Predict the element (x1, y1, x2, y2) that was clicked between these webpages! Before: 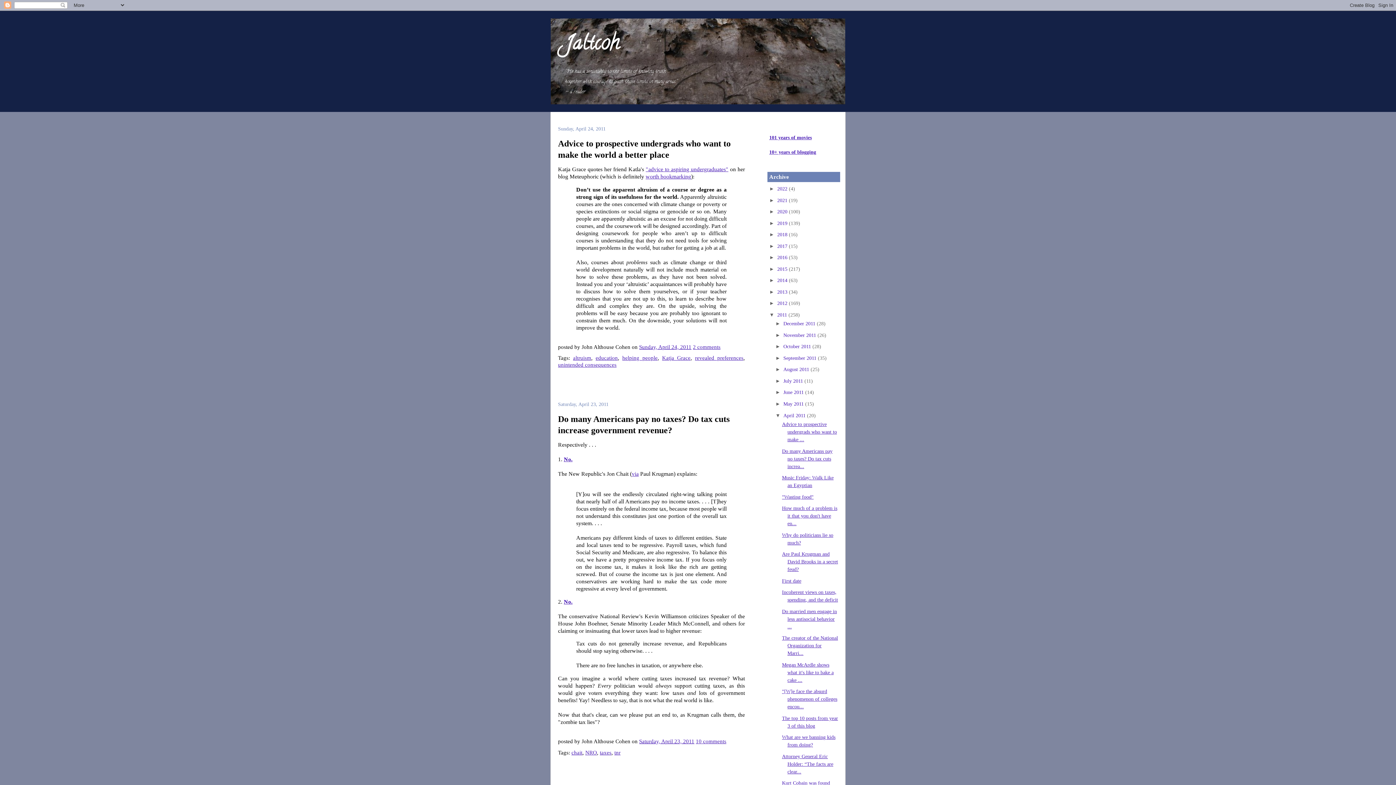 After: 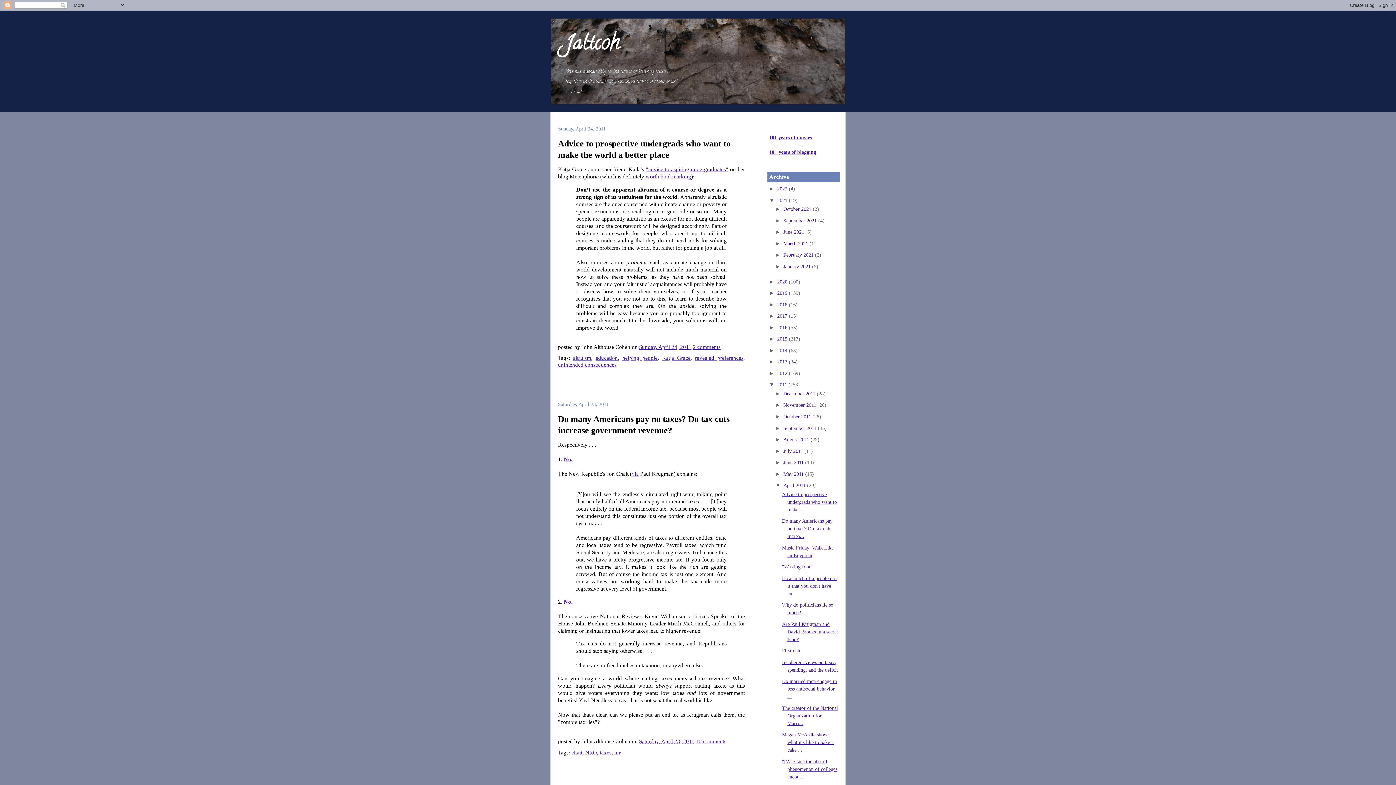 Action: label: ►   bbox: (769, 197, 777, 203)